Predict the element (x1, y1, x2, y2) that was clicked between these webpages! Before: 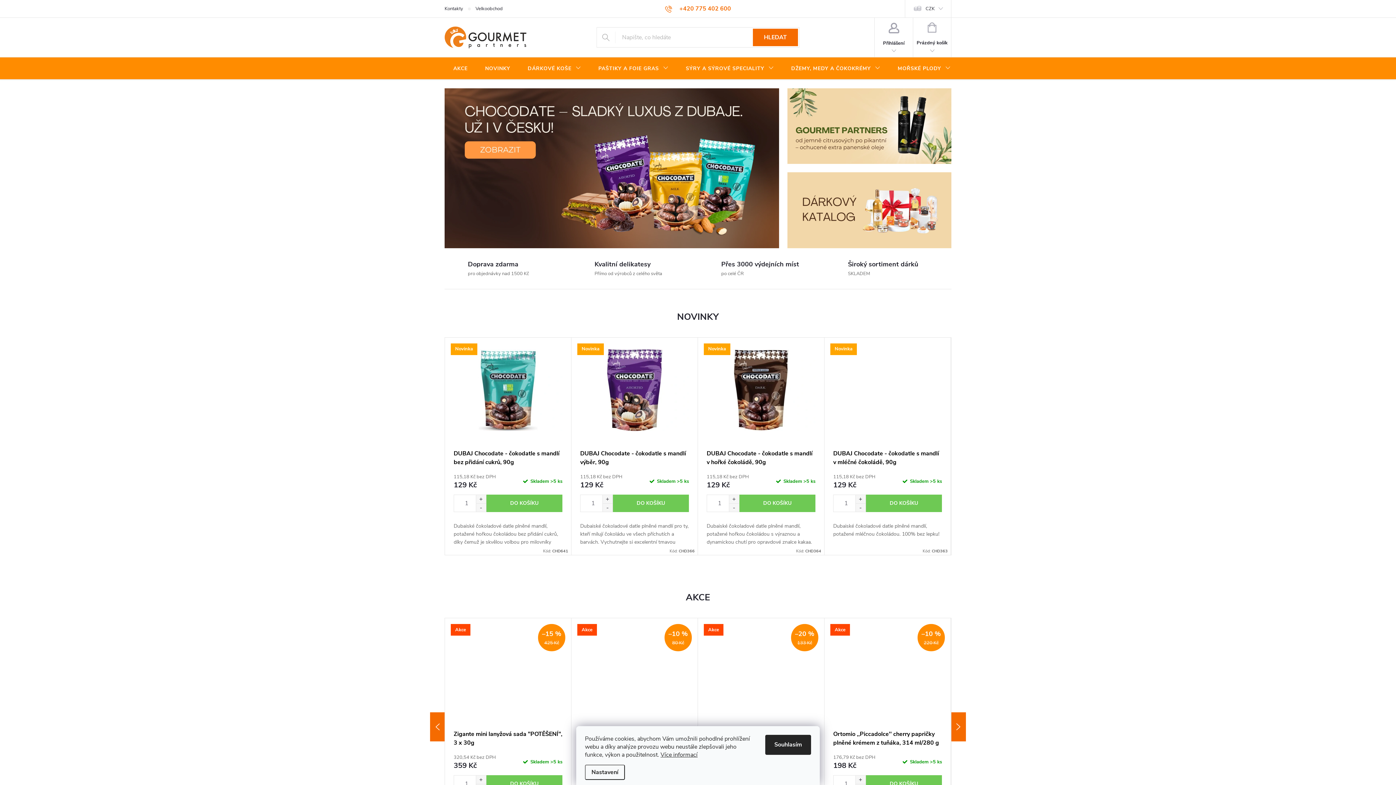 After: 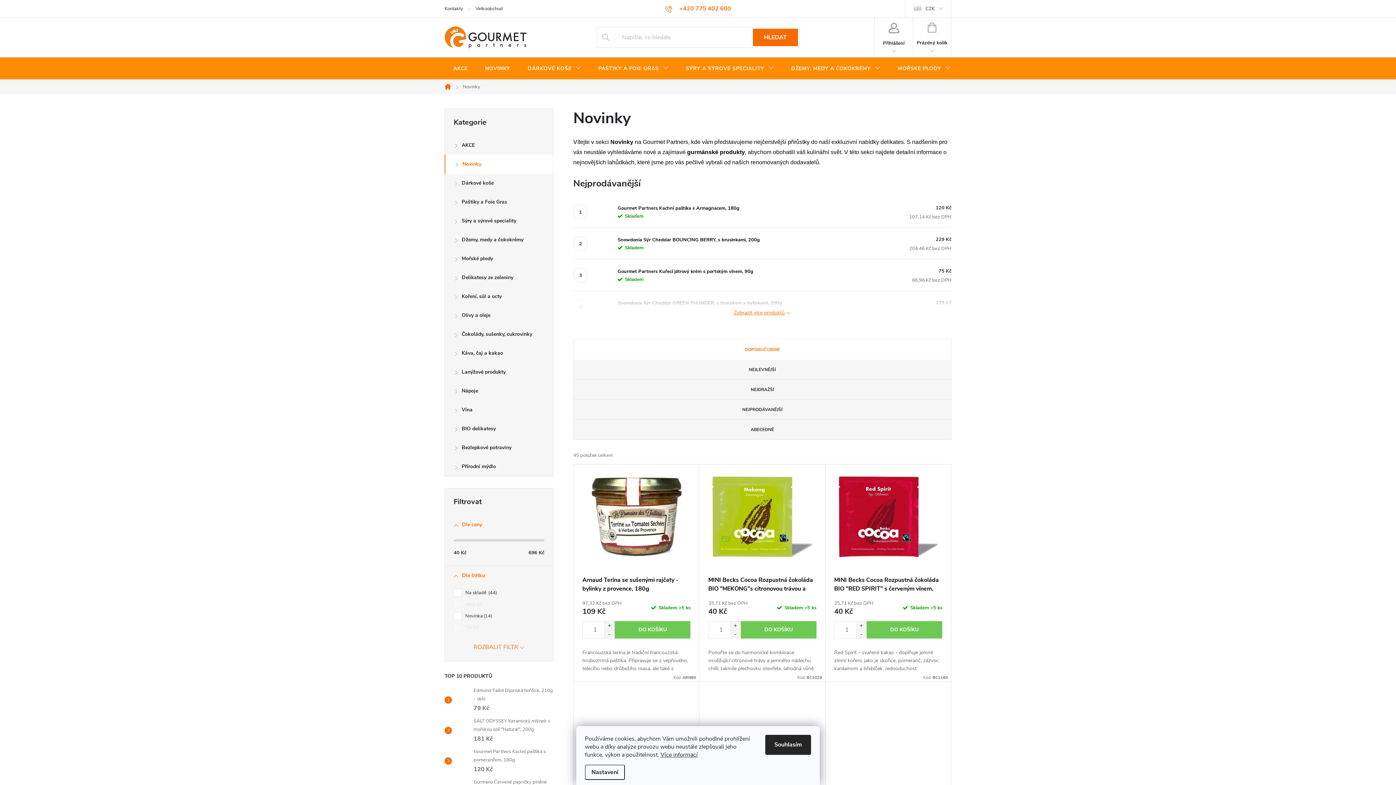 Action: bbox: (476, 57, 519, 80) label: NOVINKY